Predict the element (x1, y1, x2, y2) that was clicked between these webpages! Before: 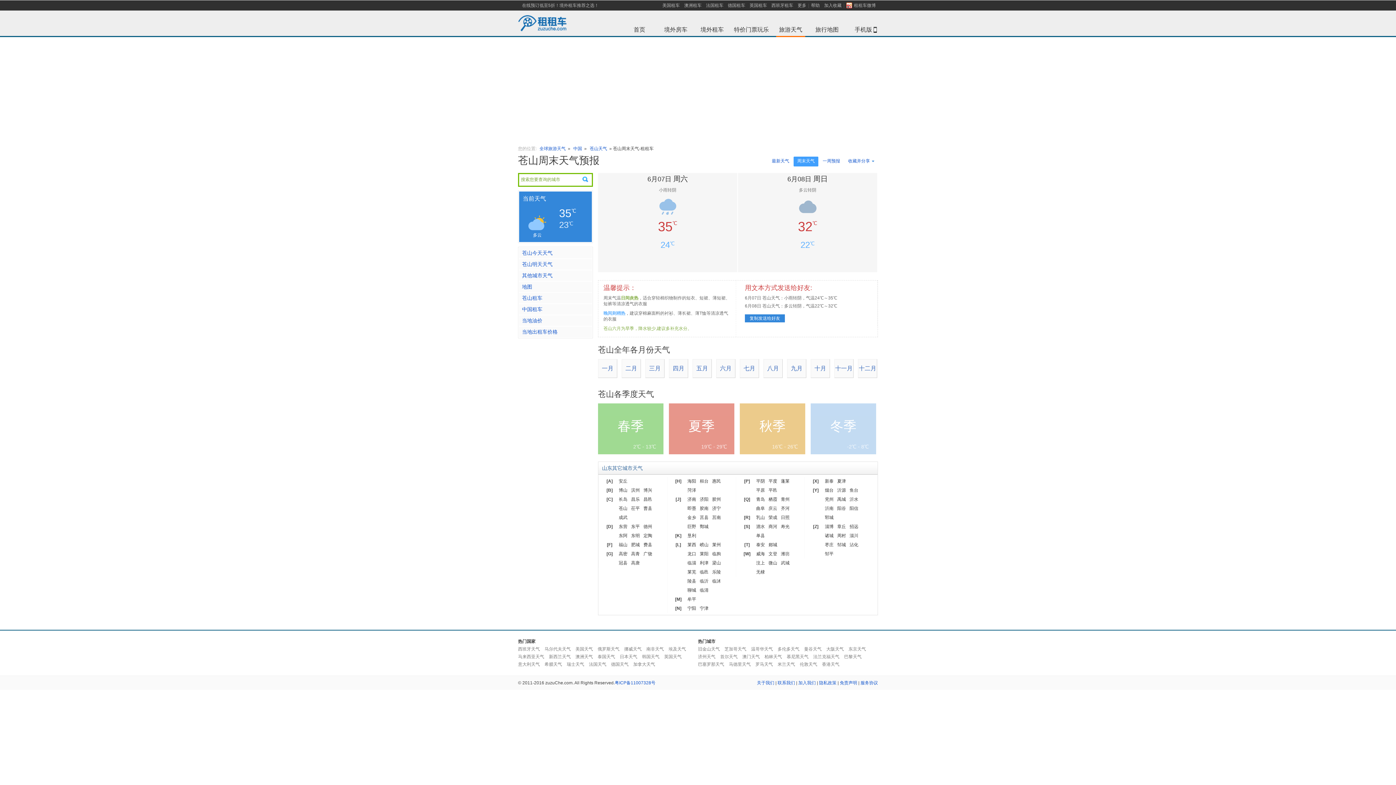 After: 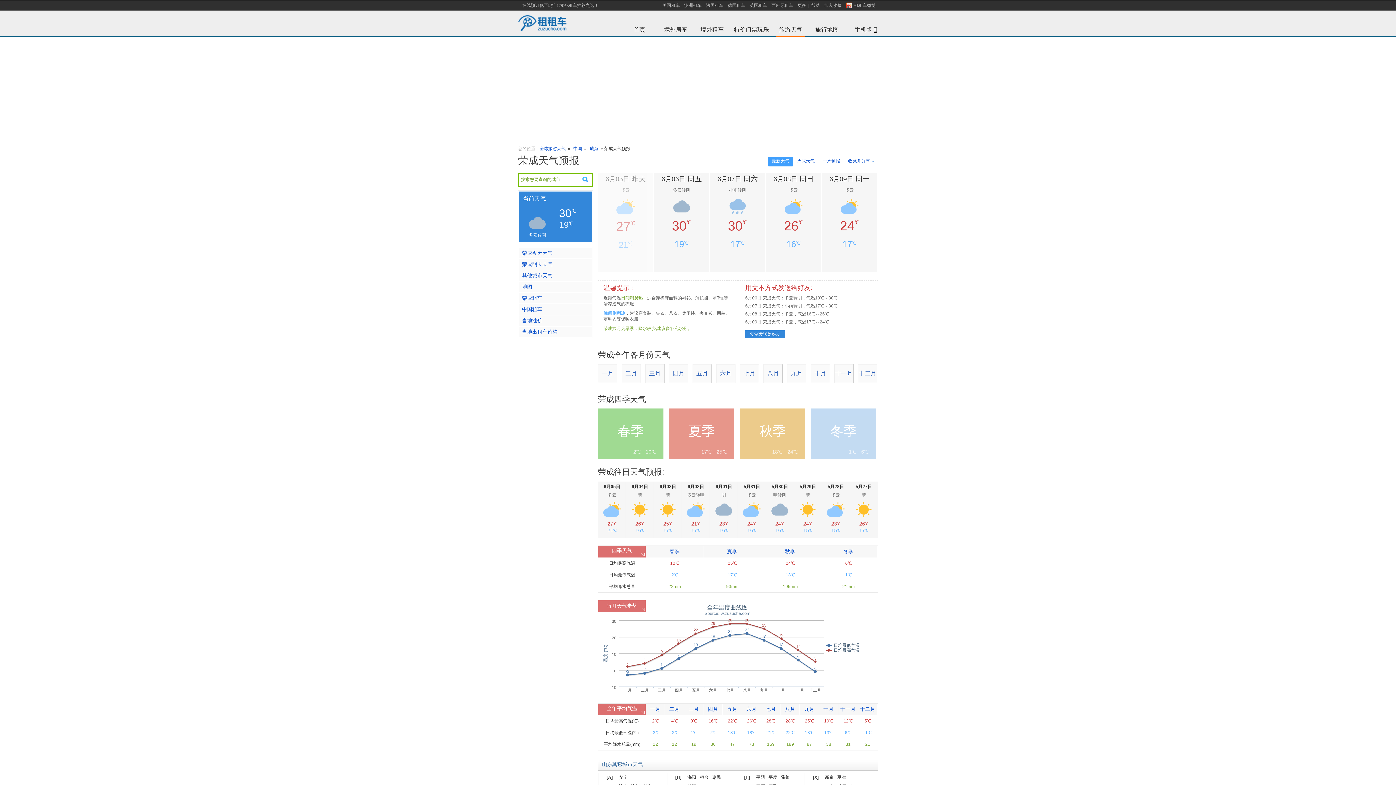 Action: label: 荣成 bbox: (768, 513, 777, 522)